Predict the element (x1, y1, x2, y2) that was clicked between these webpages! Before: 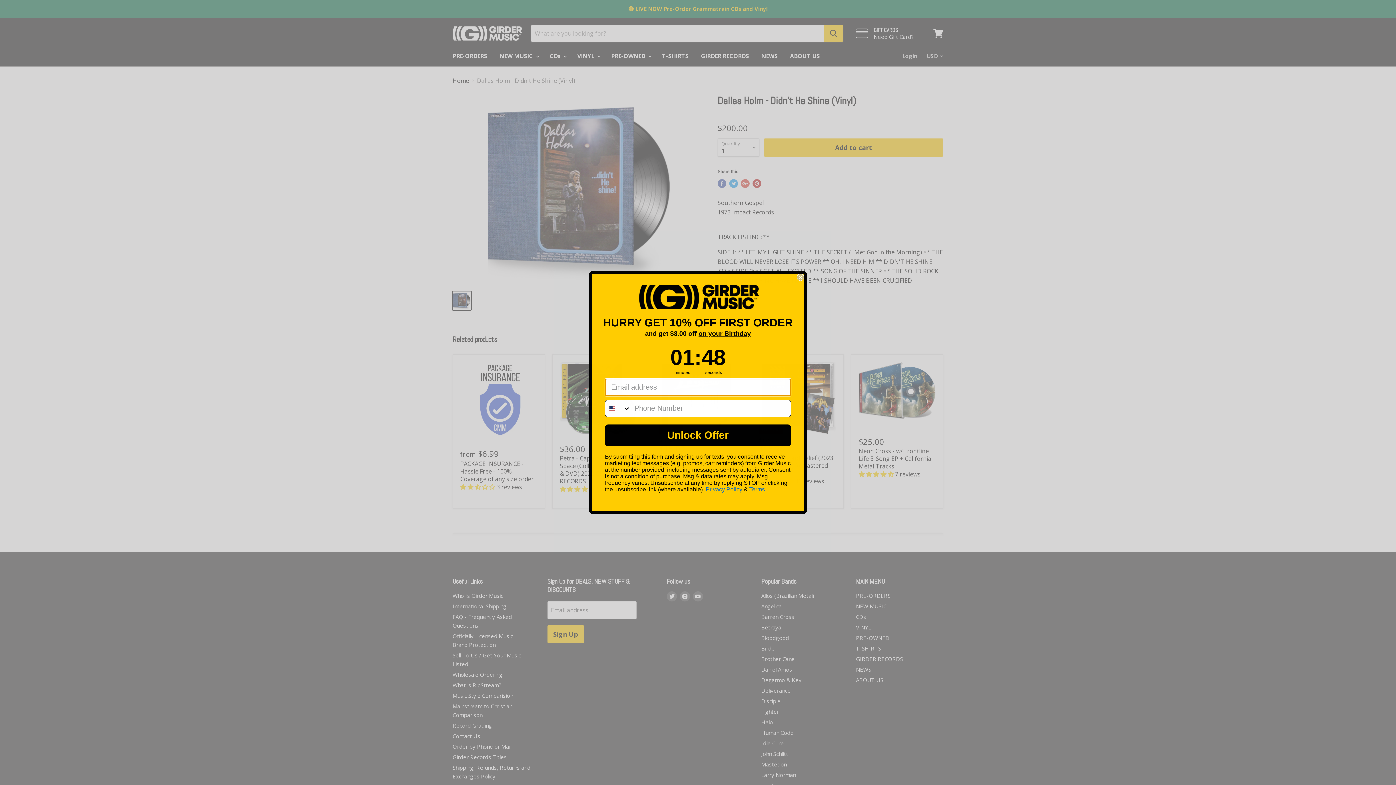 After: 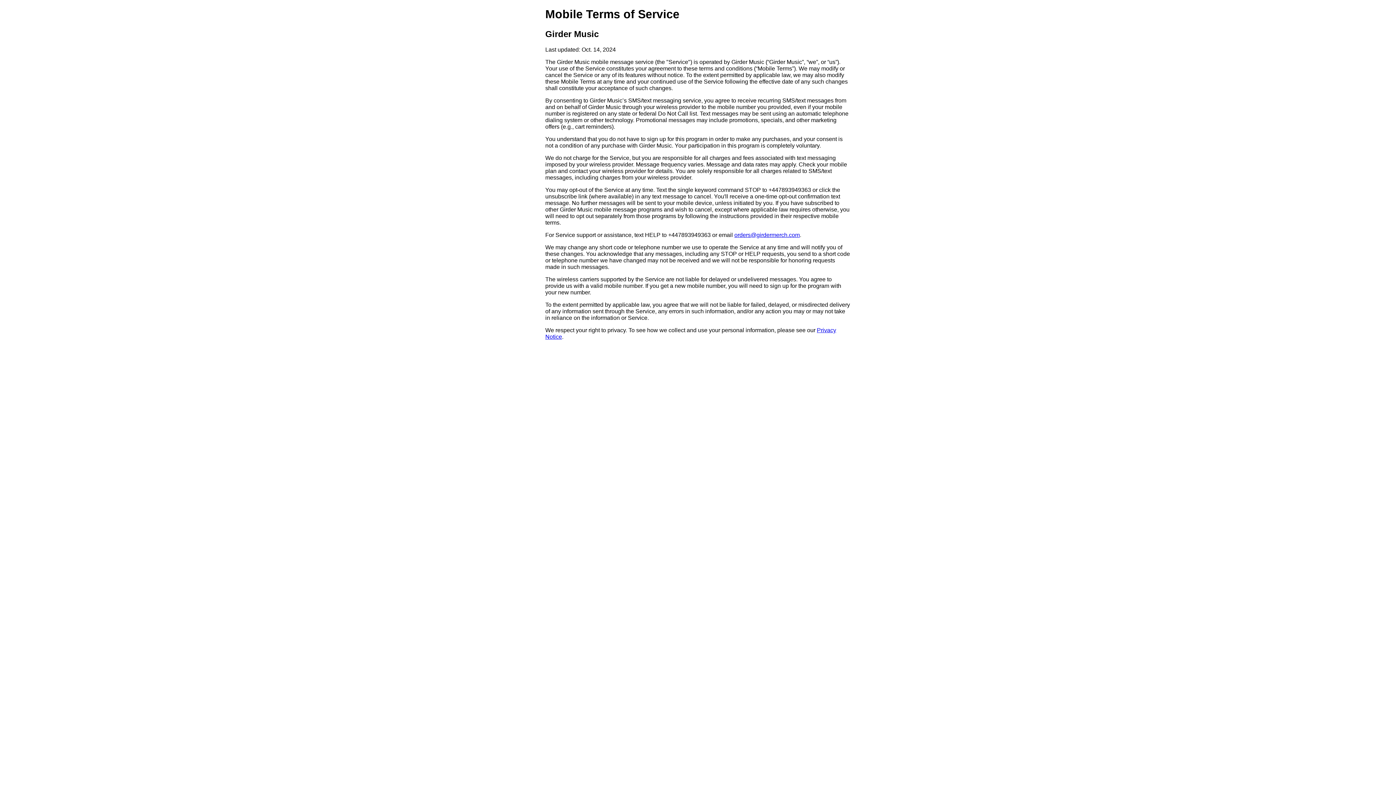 Action: label: Terms bbox: (749, 486, 765, 492)